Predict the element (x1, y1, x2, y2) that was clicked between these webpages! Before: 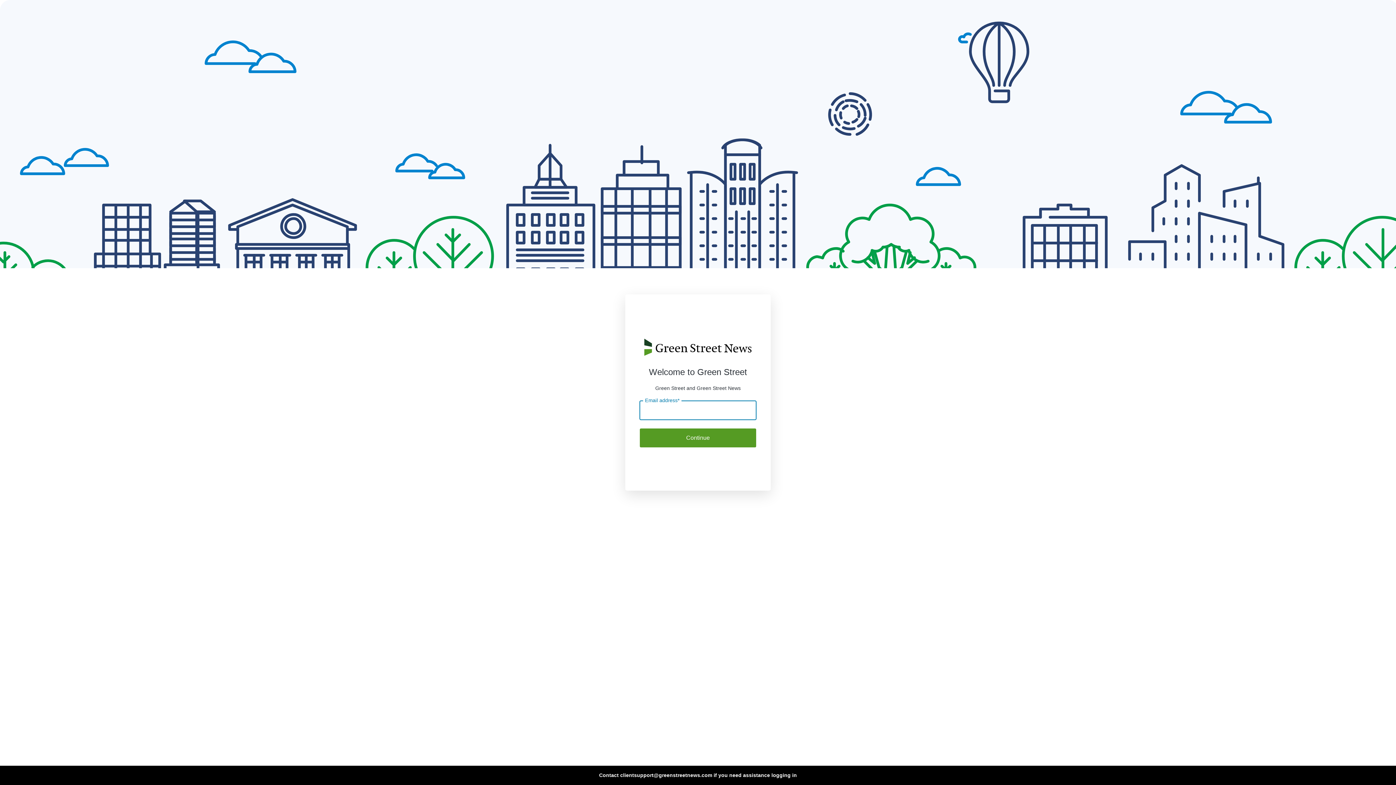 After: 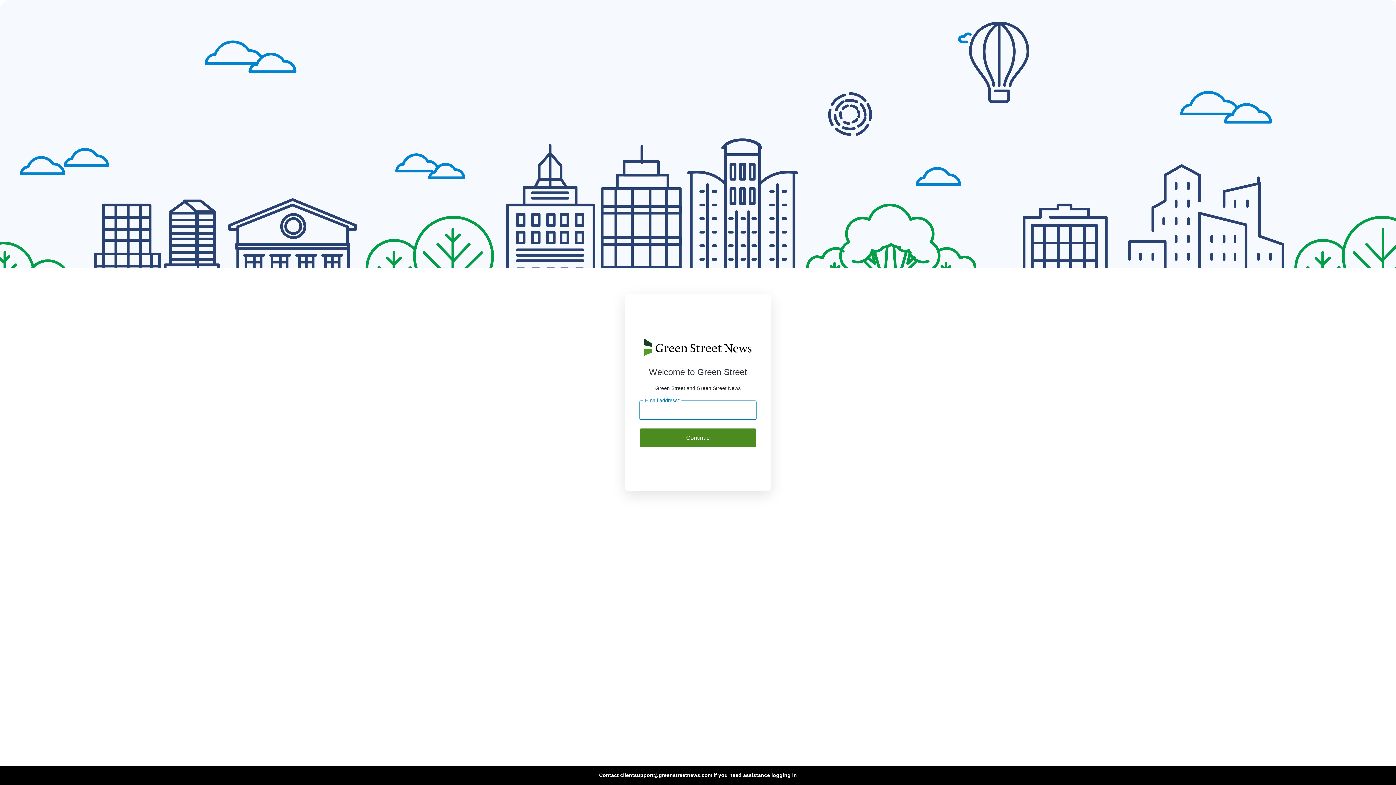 Action: label: Continue bbox: (640, 428, 756, 447)